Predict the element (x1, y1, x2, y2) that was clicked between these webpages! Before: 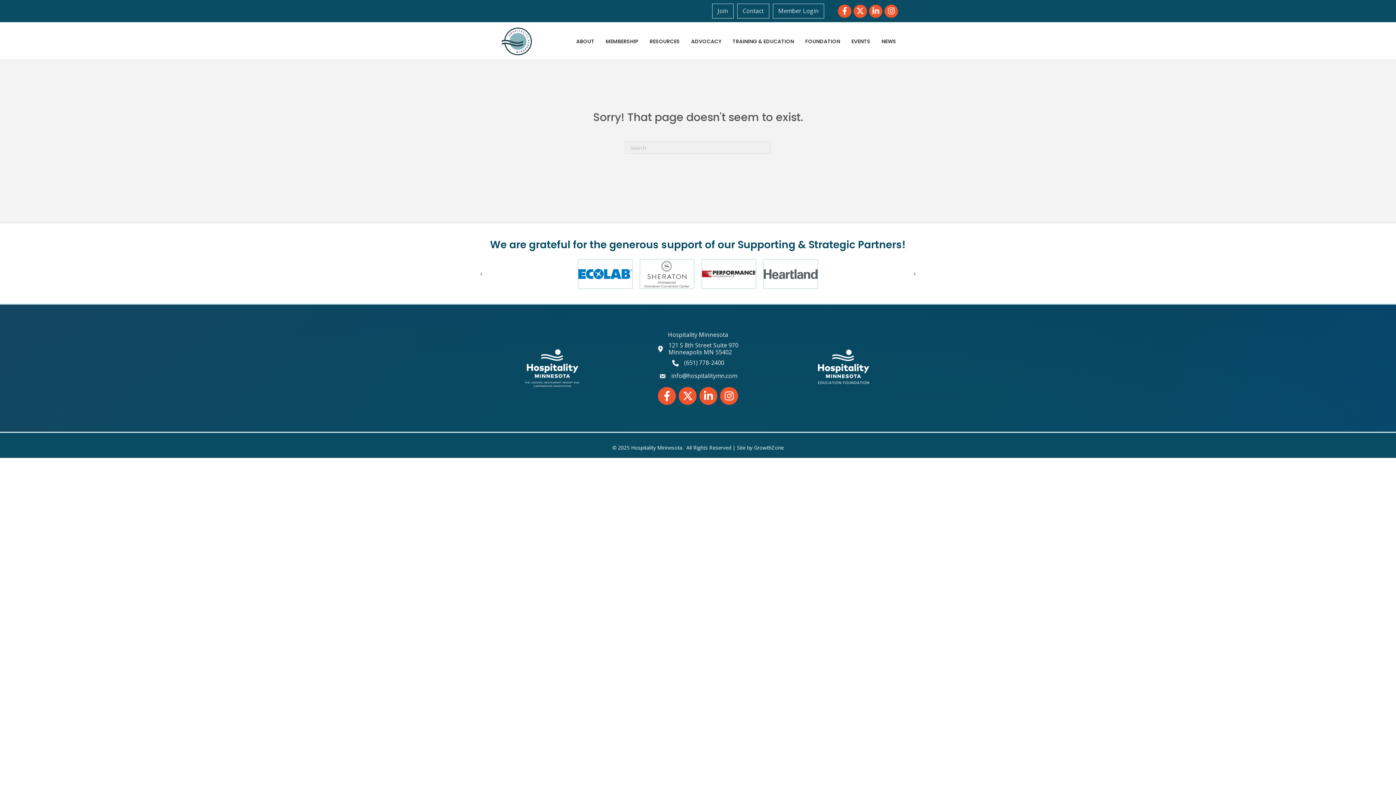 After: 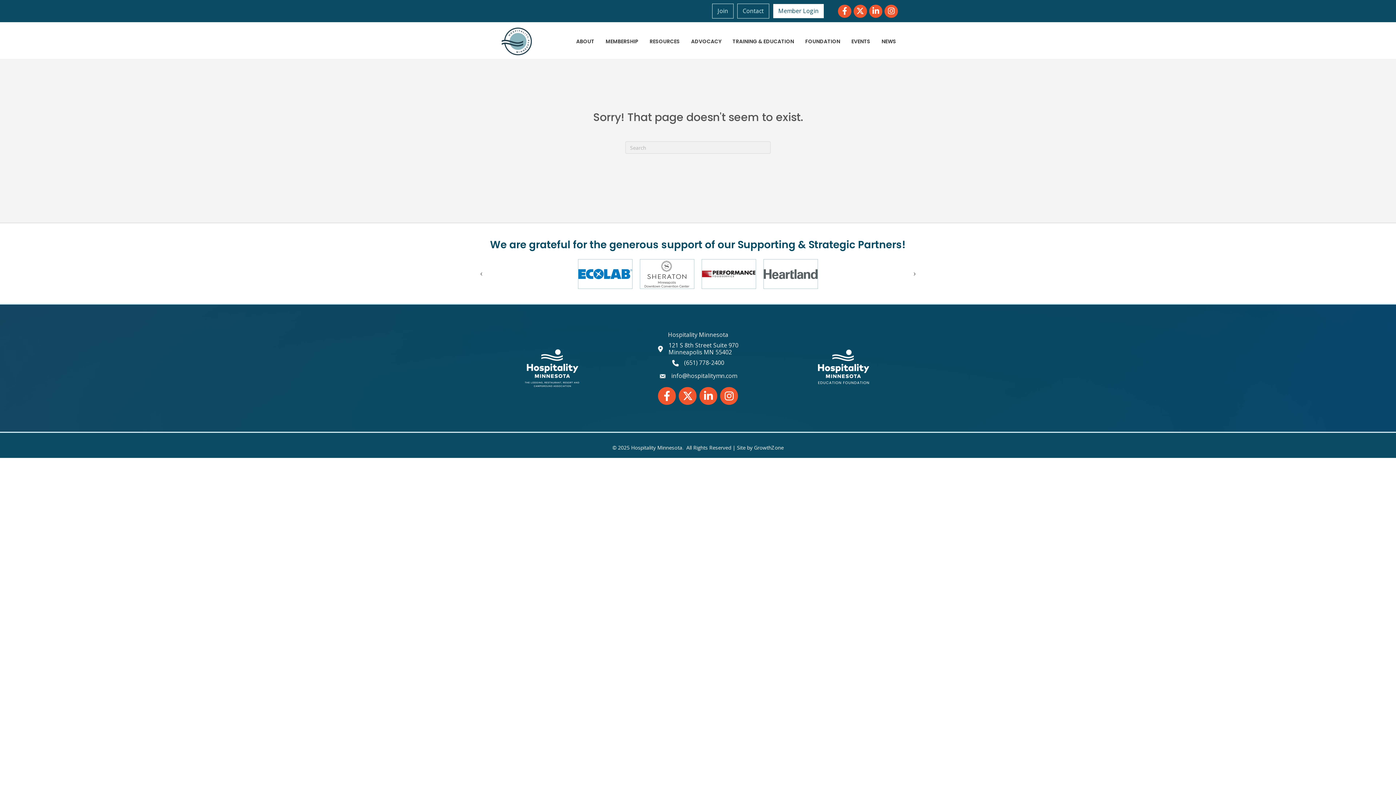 Action: label: Member Login bbox: (773, 3, 824, 18)